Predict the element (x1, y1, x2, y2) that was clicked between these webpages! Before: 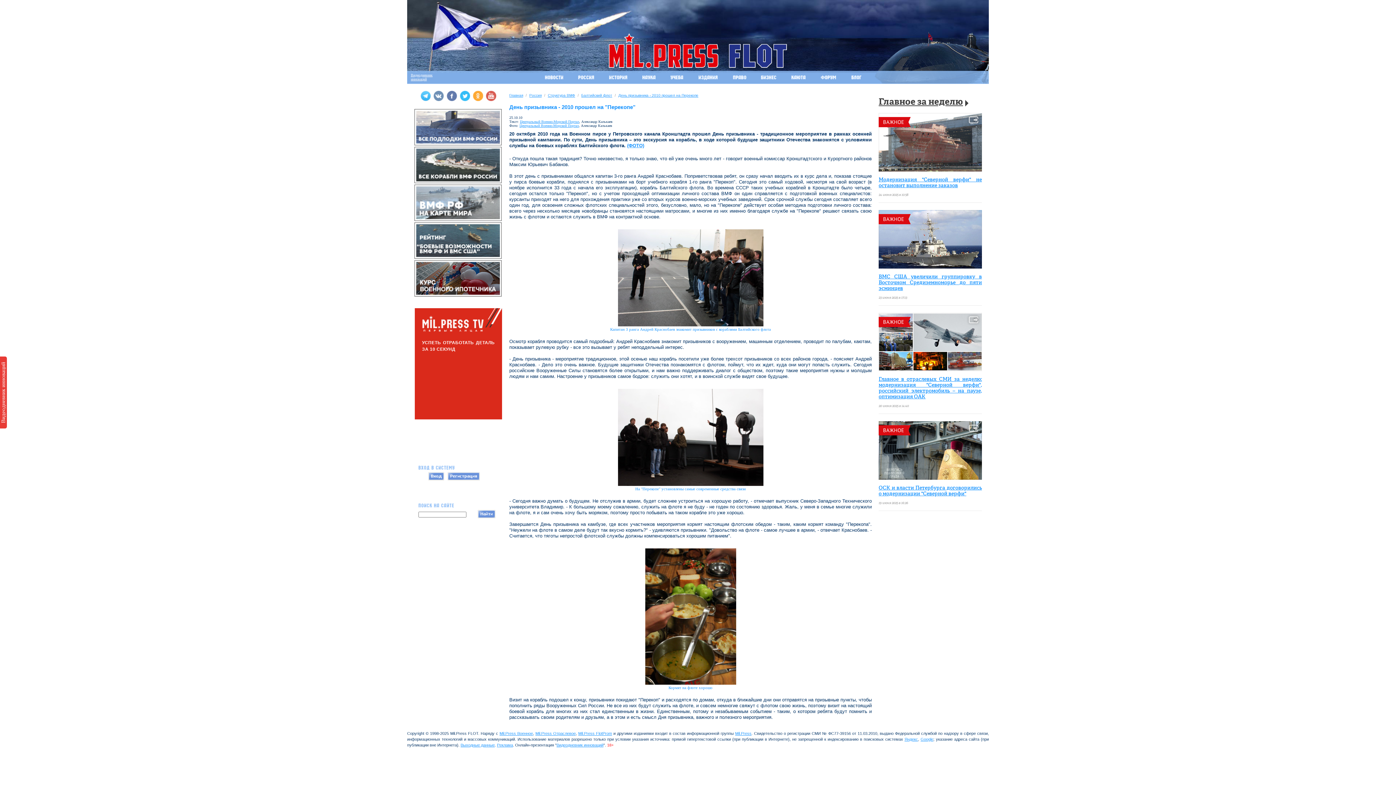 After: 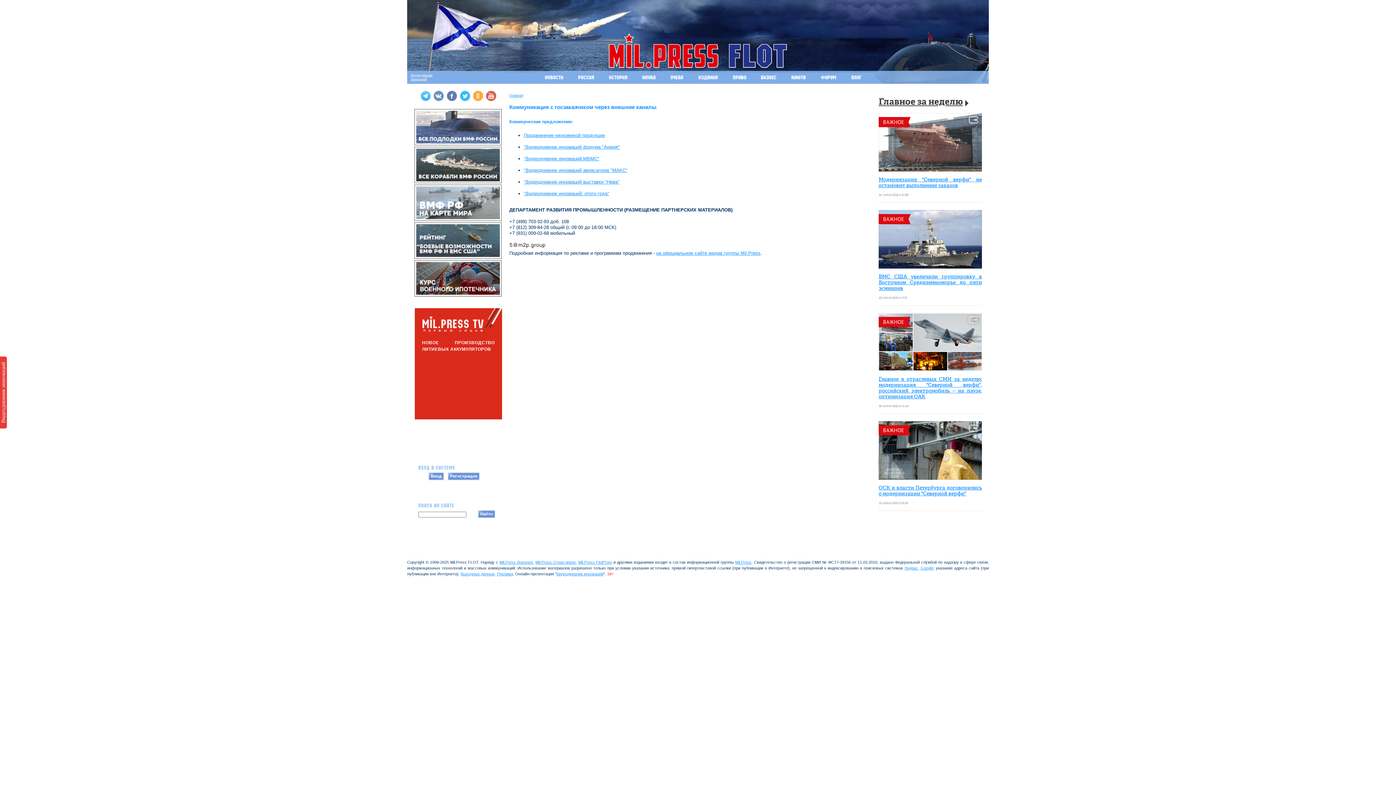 Action: bbox: (497, 743, 513, 747) label: Реклама